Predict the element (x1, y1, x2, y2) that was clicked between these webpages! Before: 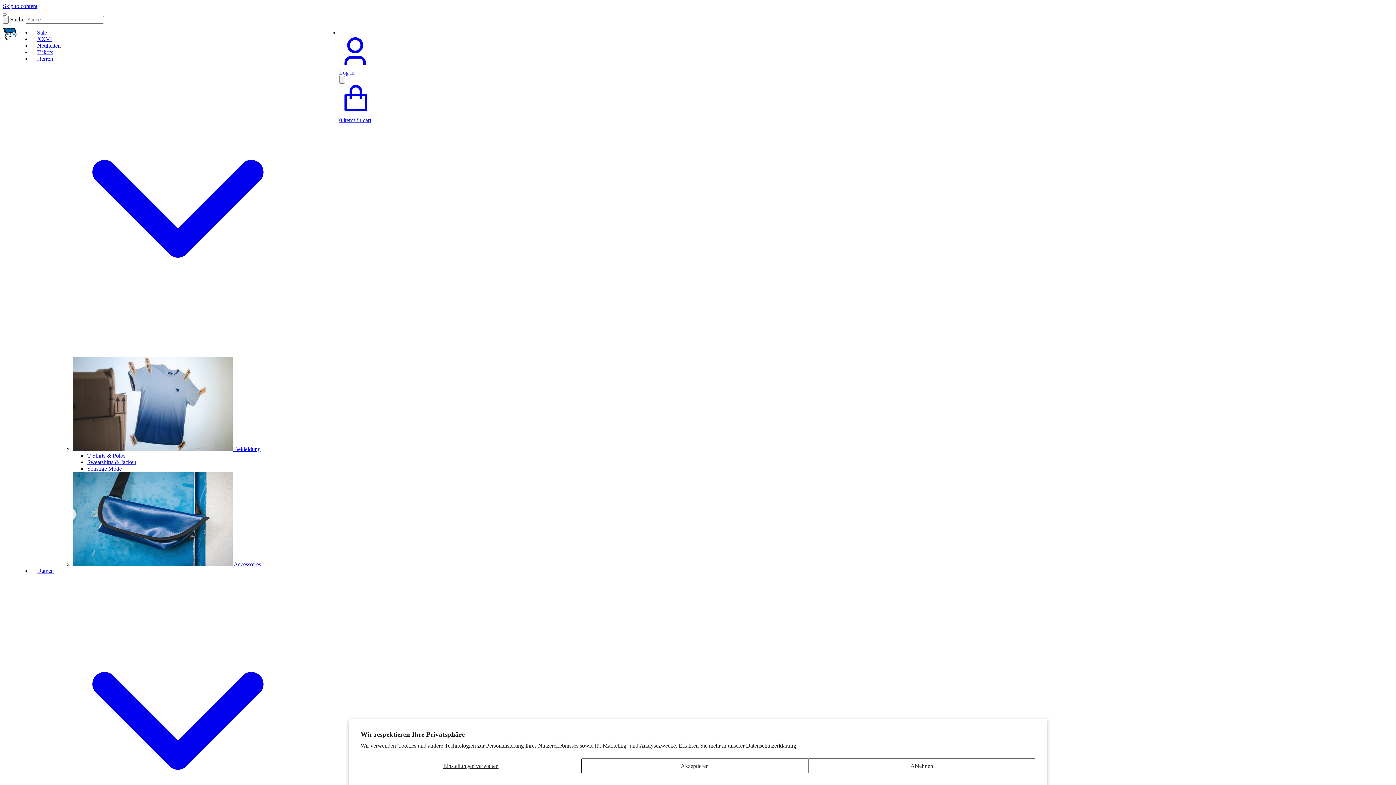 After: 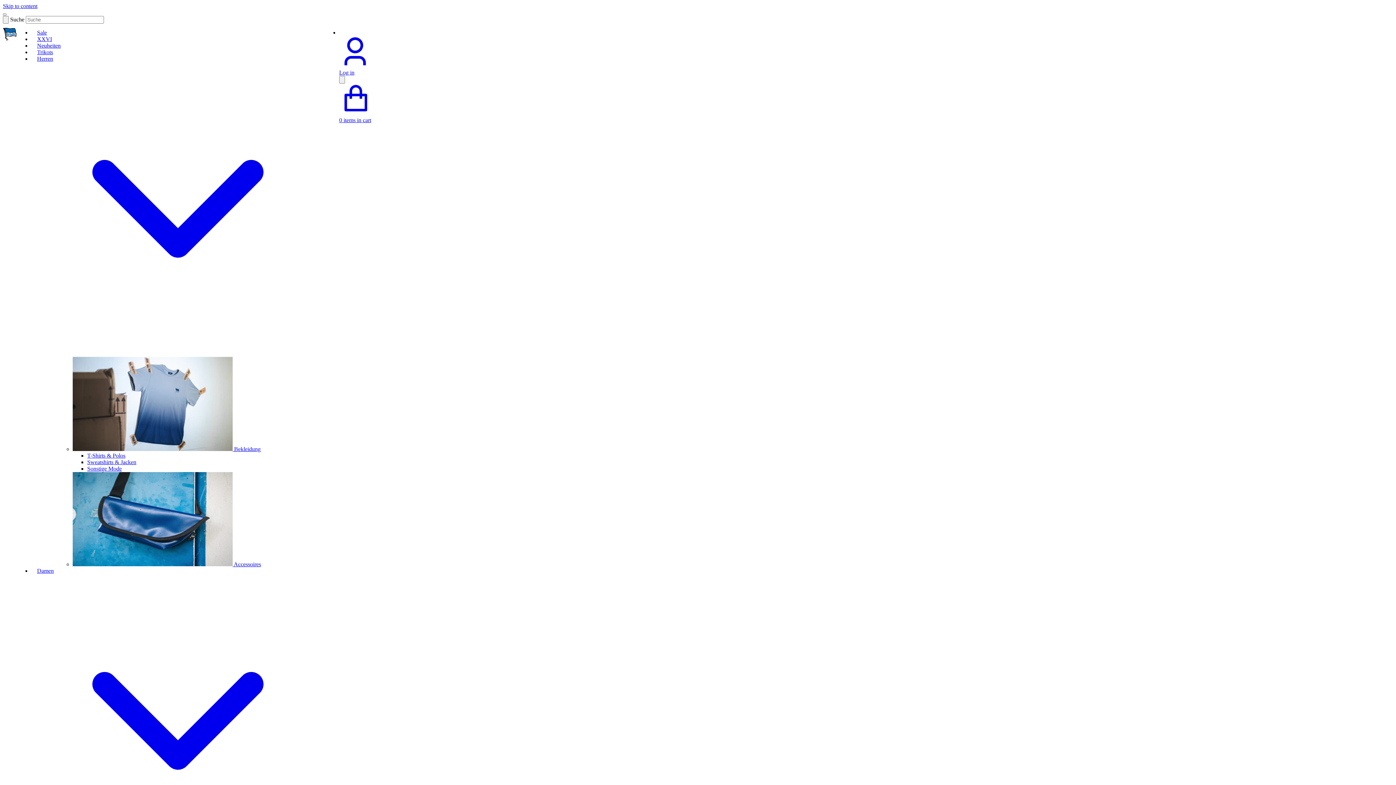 Action: bbox: (808, 758, 1035, 773) label: Ablehnen